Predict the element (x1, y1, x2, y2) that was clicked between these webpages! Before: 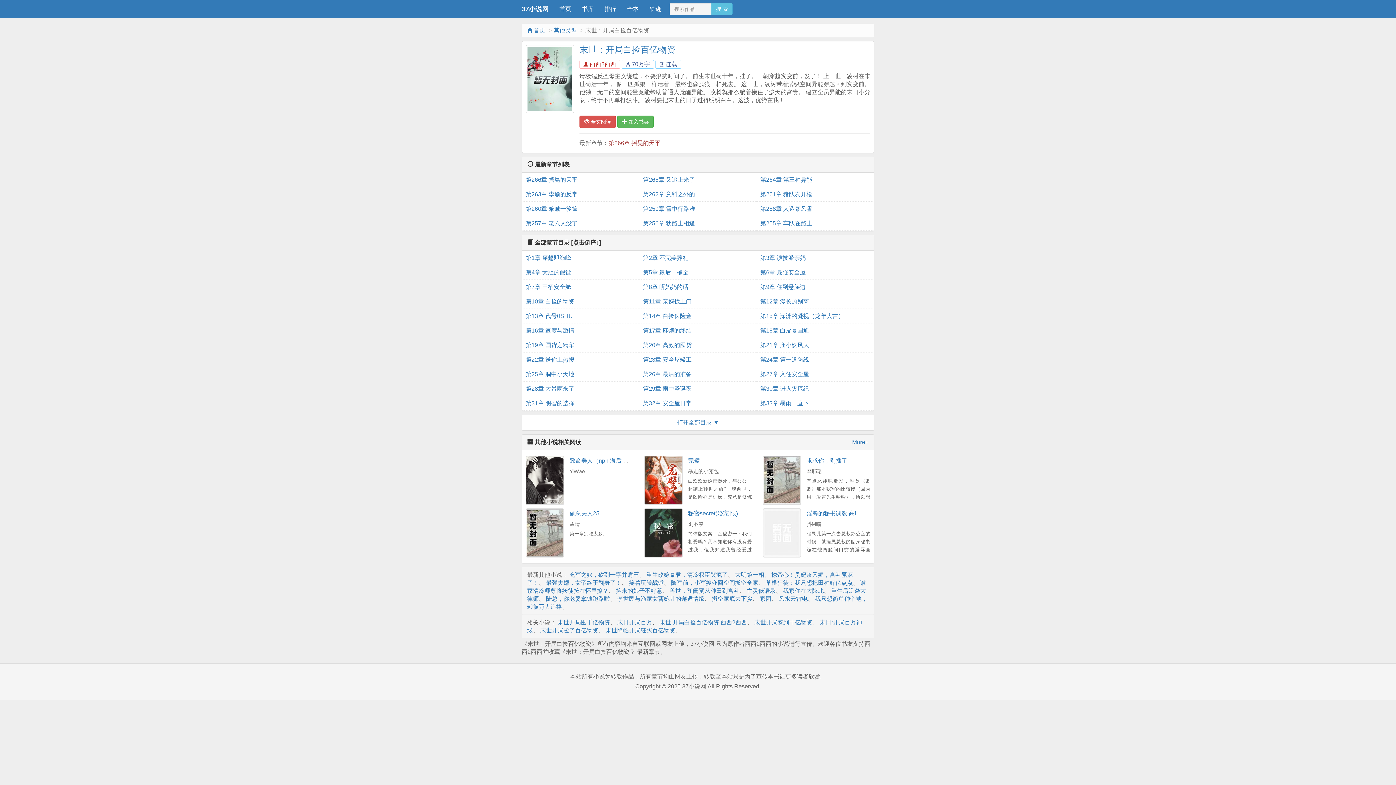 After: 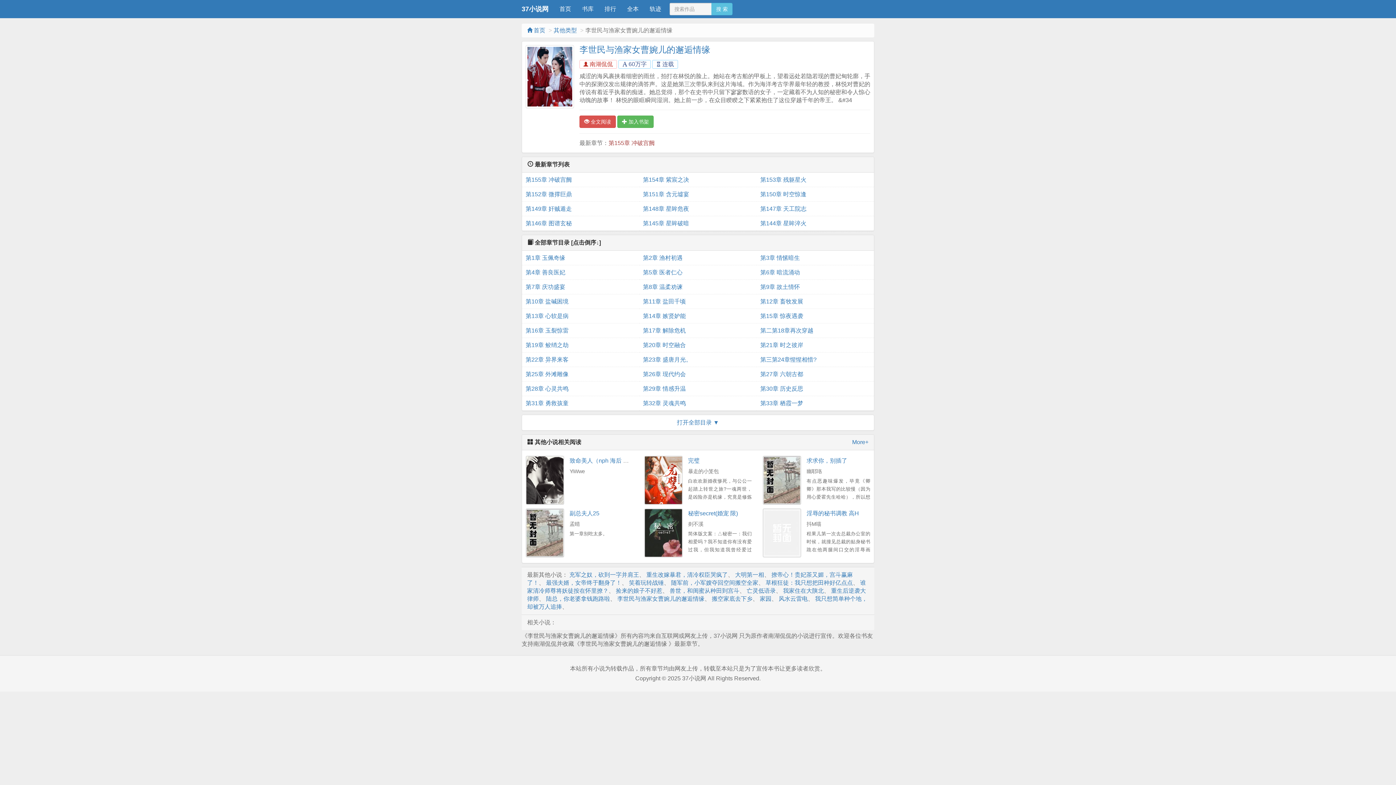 Action: label: 李世民与渔家女曹婉儿的邂逅情缘 bbox: (617, 595, 704, 602)